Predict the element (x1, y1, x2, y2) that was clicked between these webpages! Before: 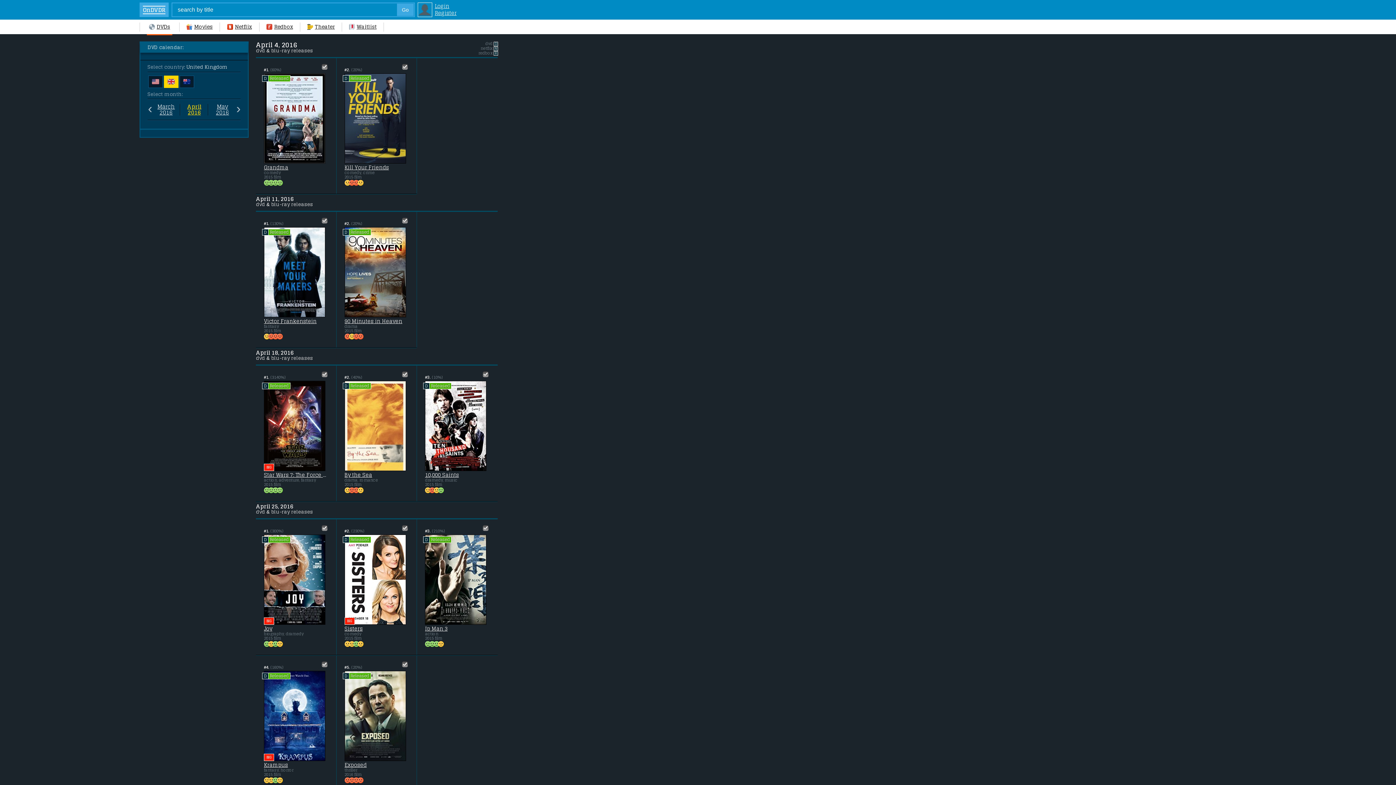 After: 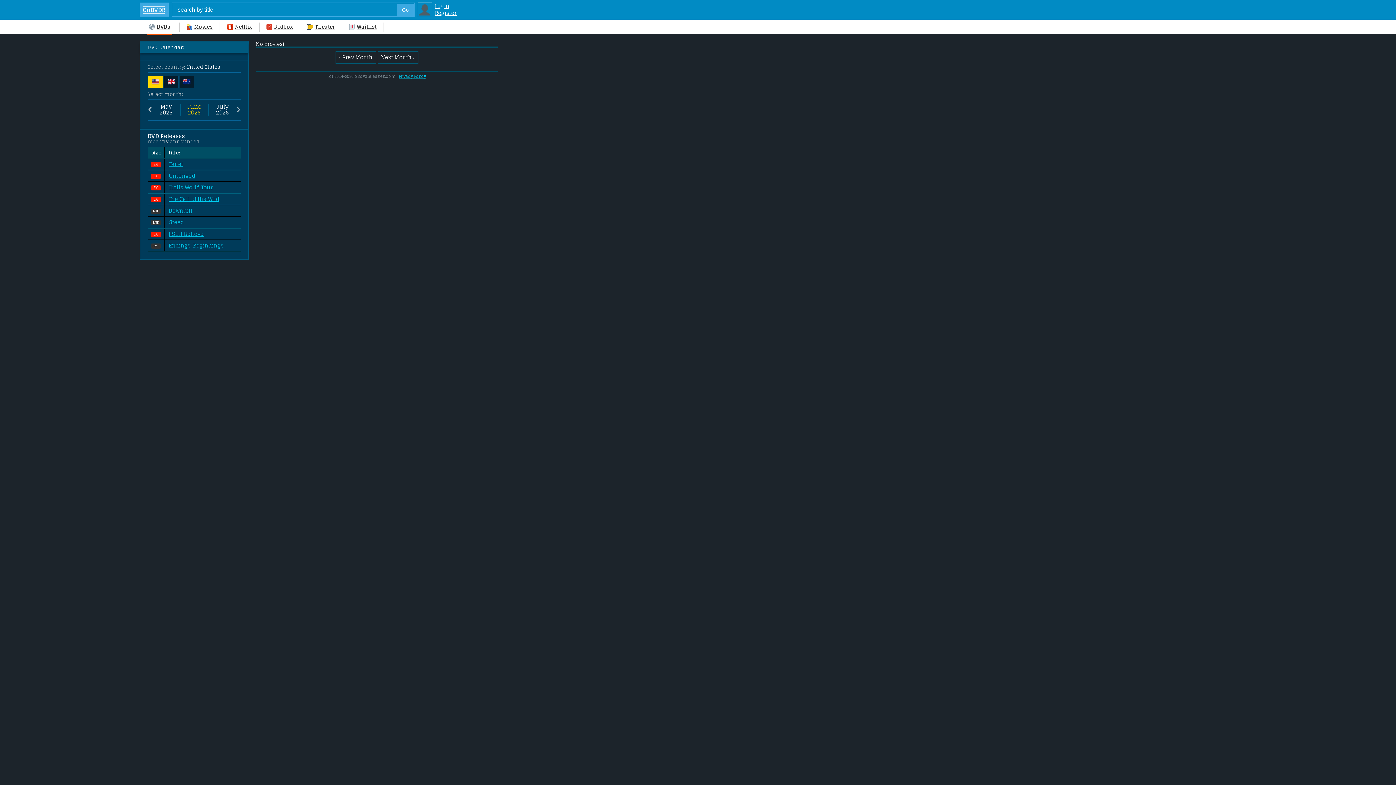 Action: bbox: (307, 19, 334, 34) label: Theater